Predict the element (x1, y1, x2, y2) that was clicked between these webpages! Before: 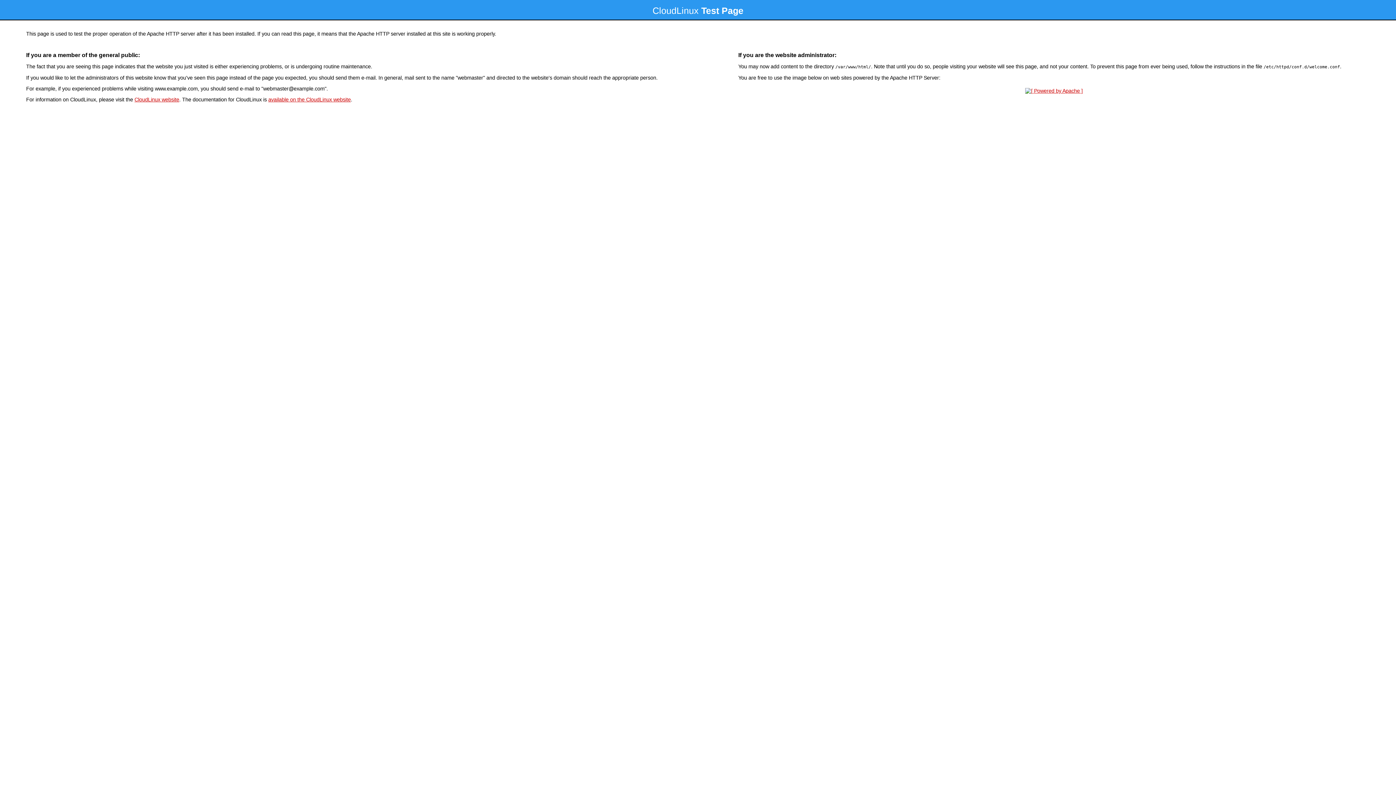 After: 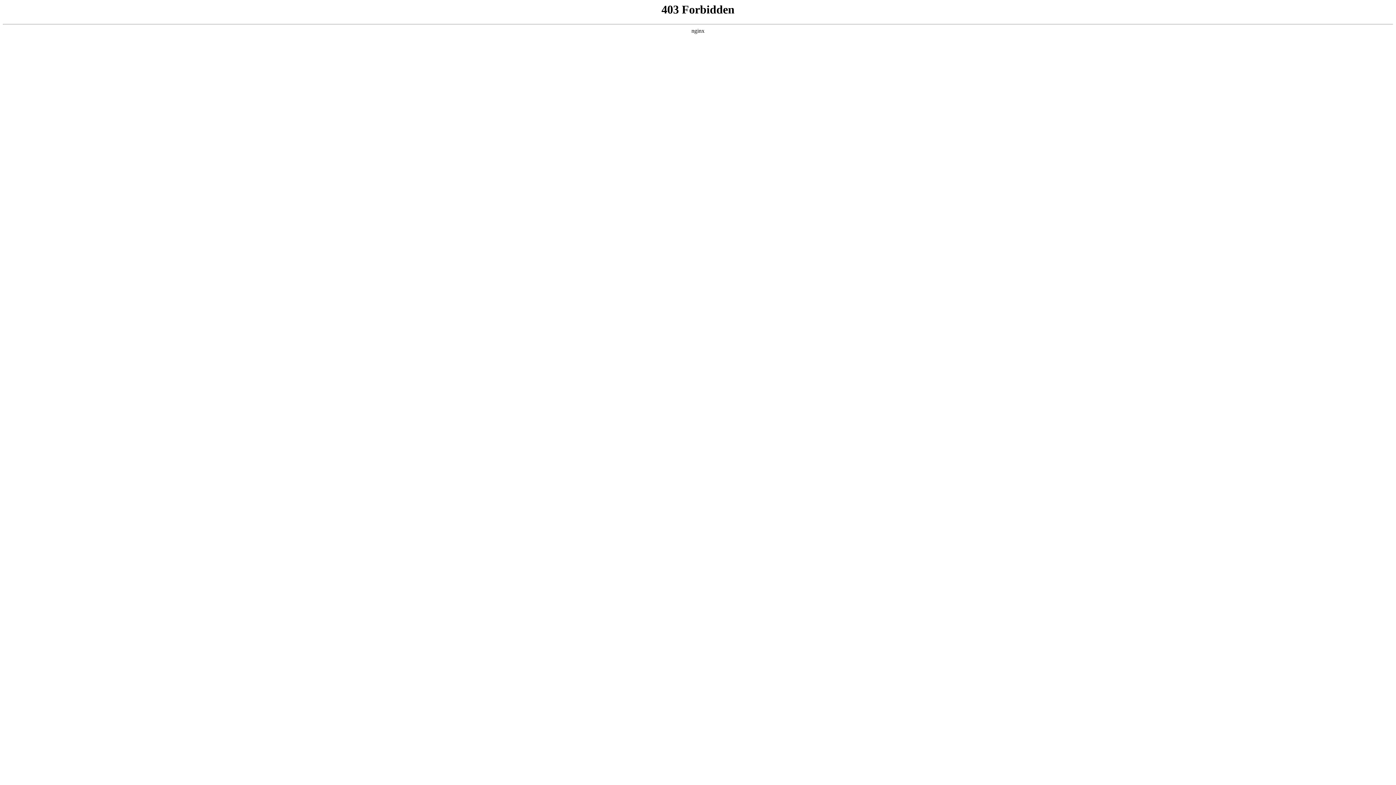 Action: label: CloudLinux website bbox: (134, 96, 179, 102)